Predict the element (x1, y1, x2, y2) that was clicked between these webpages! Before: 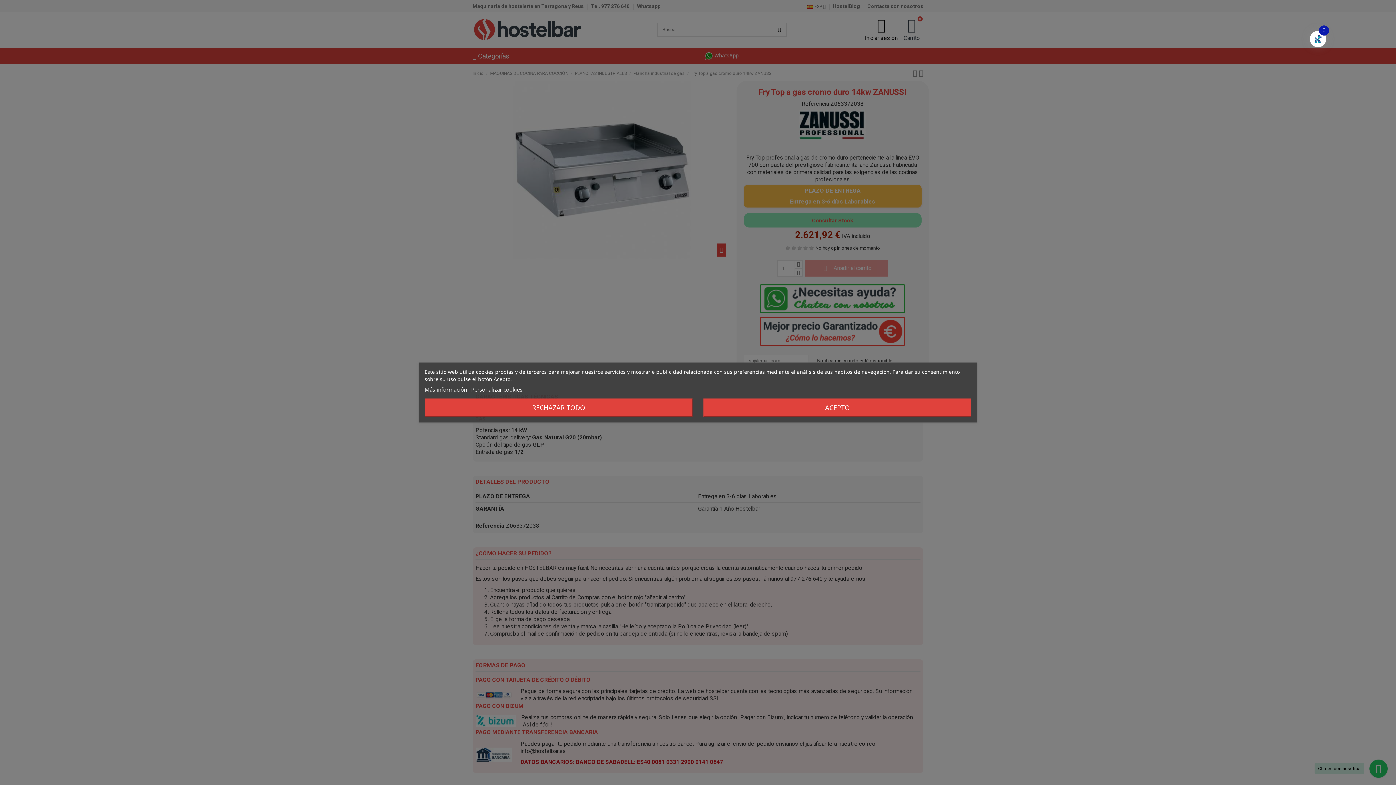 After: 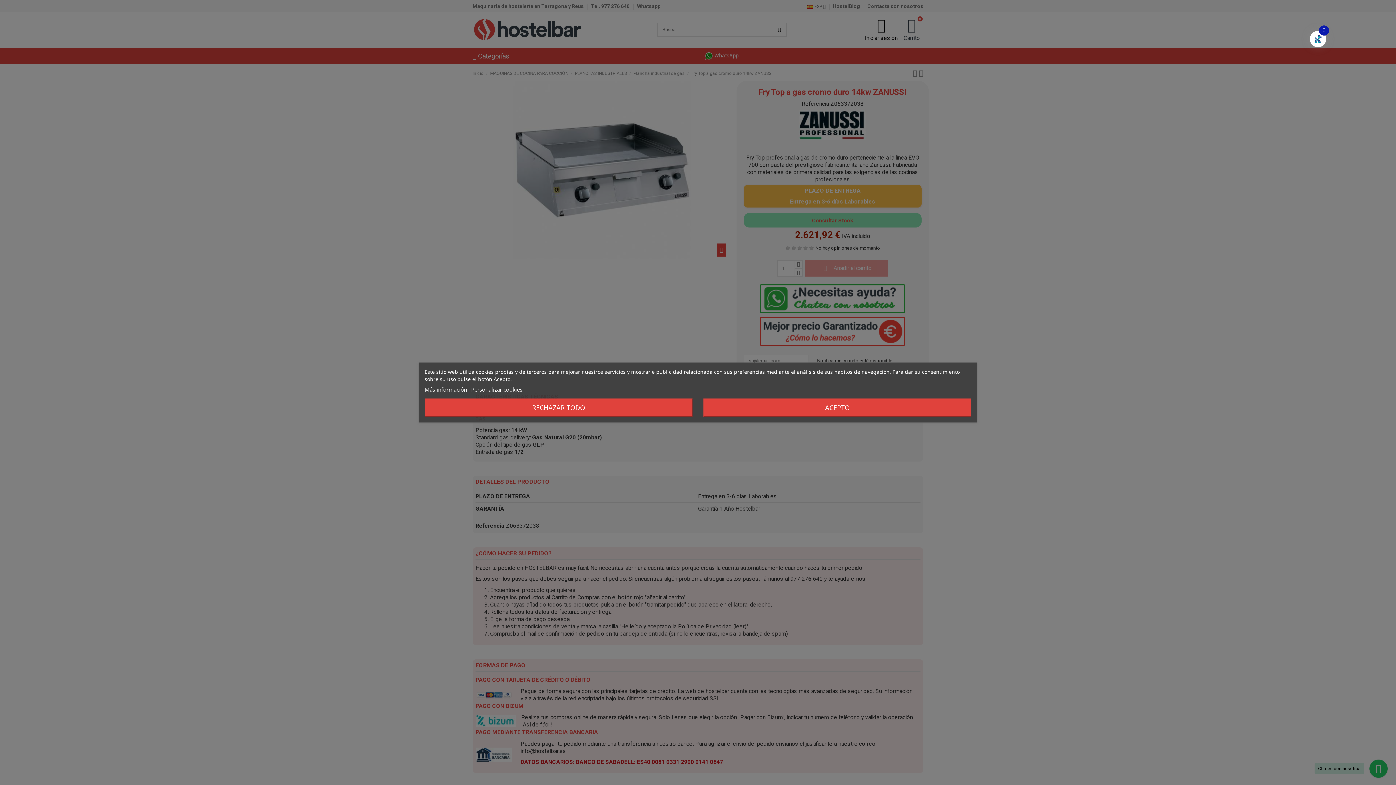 Action: label: RECHAZAR TODO bbox: (424, 398, 692, 416)